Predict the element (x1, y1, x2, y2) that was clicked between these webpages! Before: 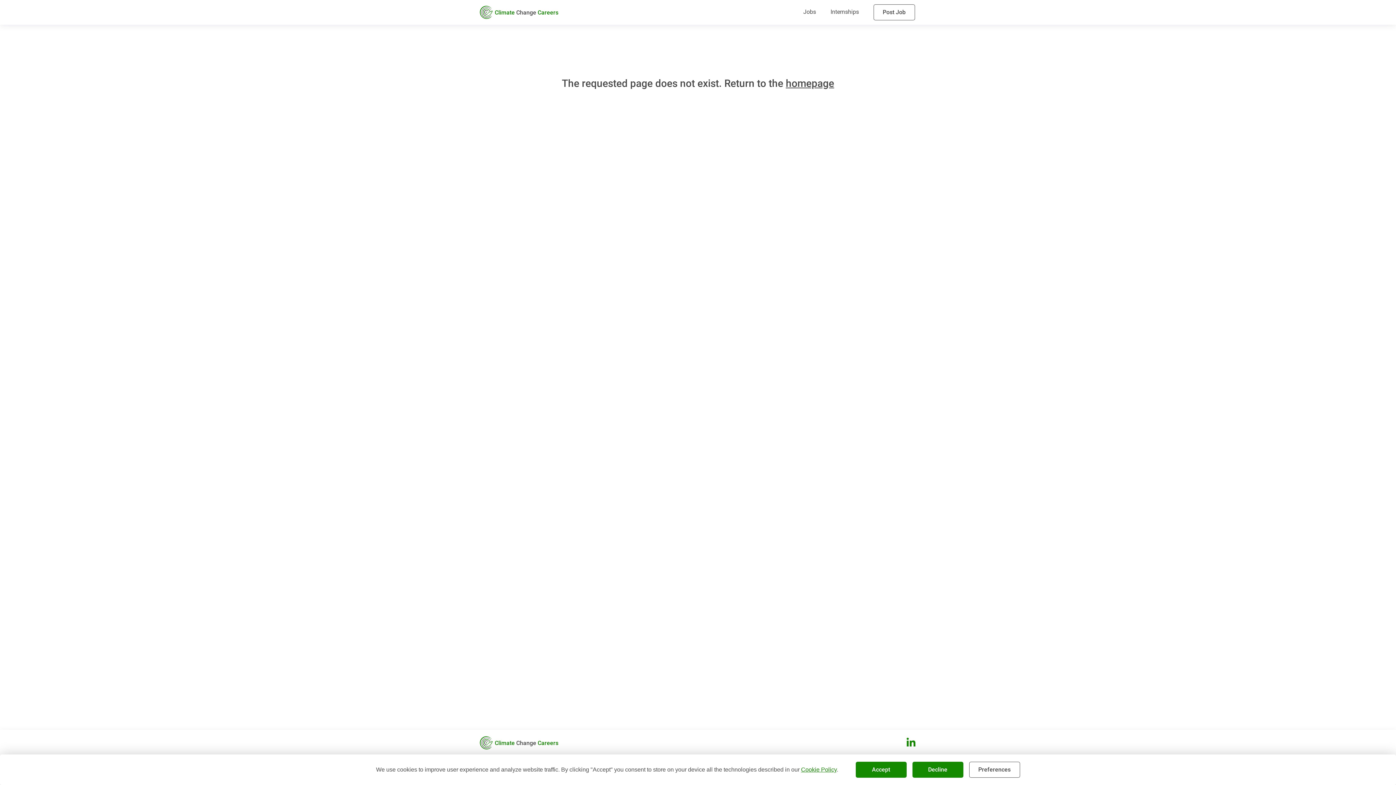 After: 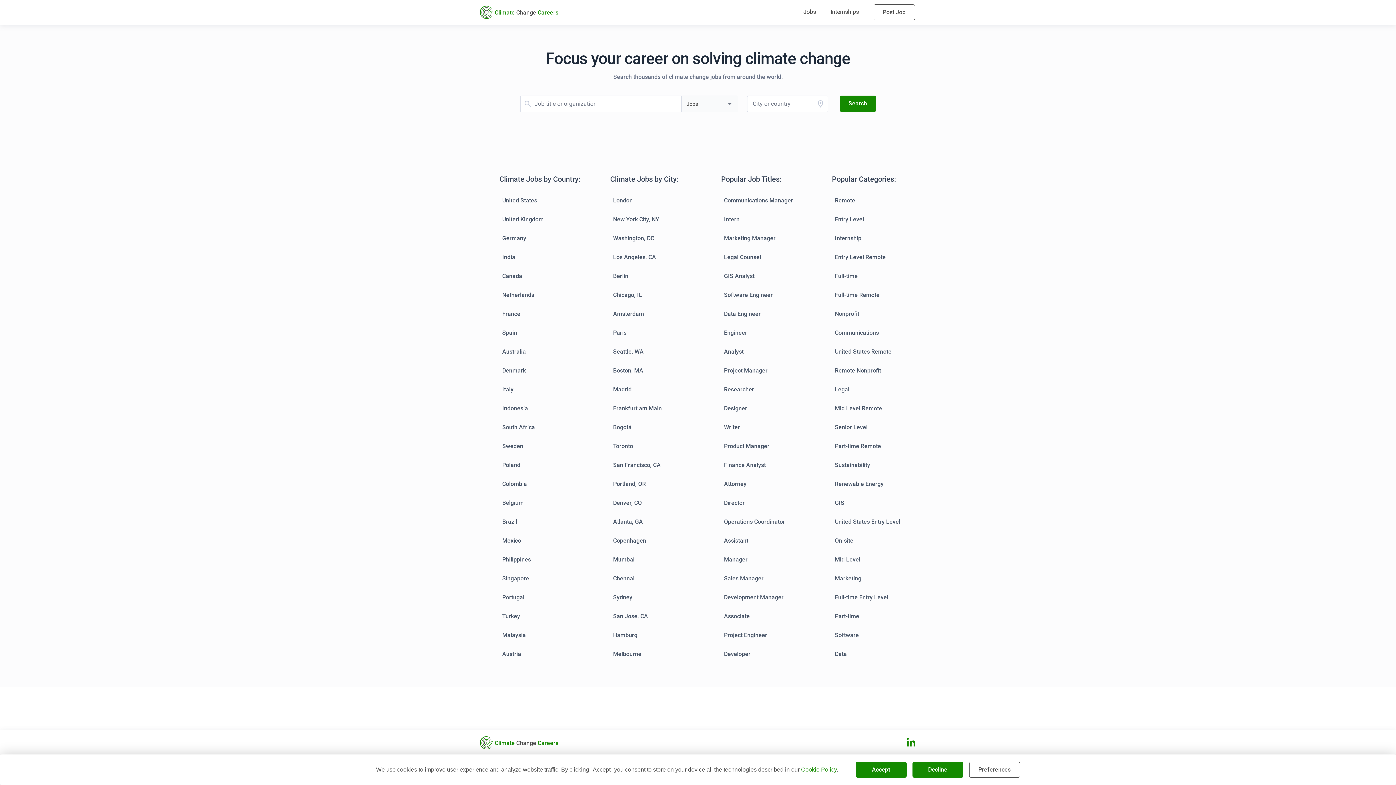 Action: label: homepage bbox: (786, 77, 834, 89)